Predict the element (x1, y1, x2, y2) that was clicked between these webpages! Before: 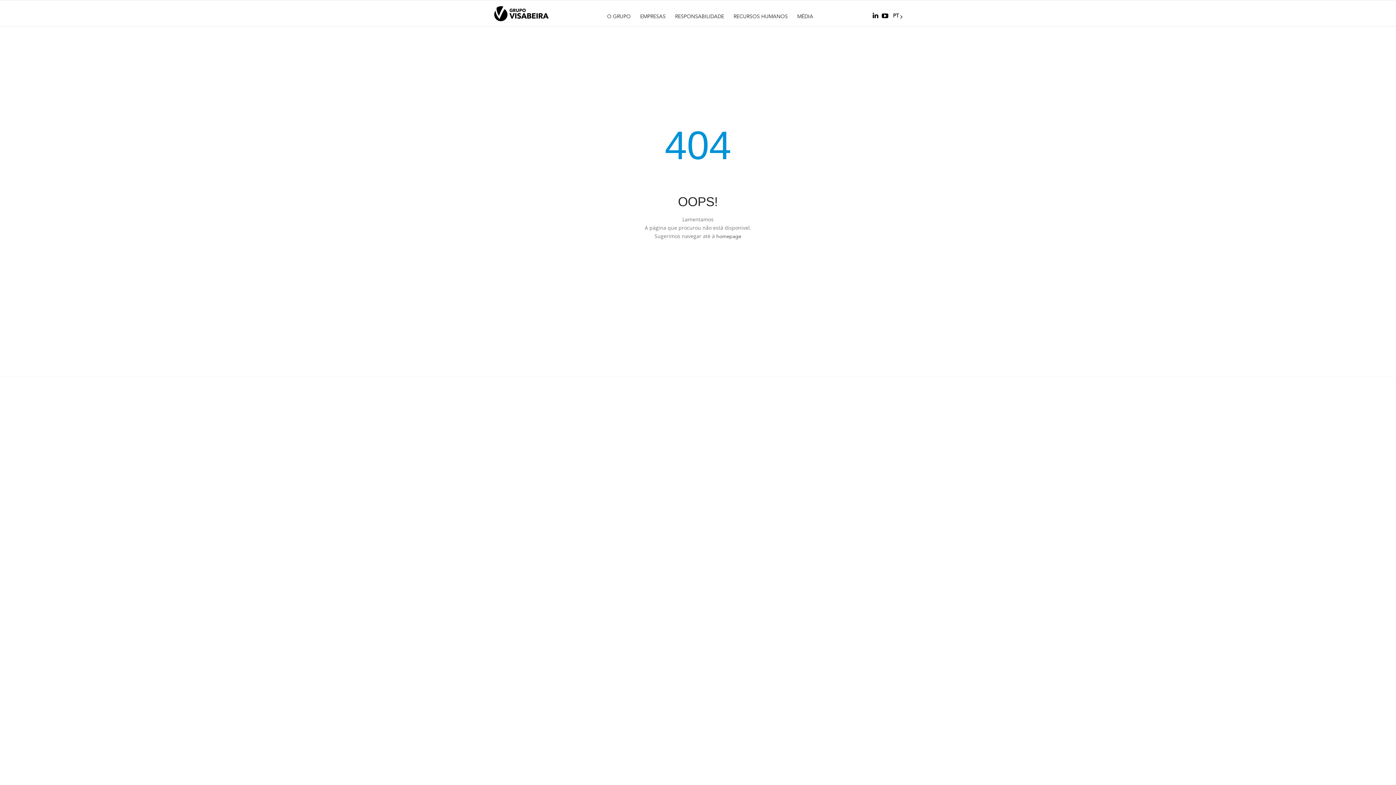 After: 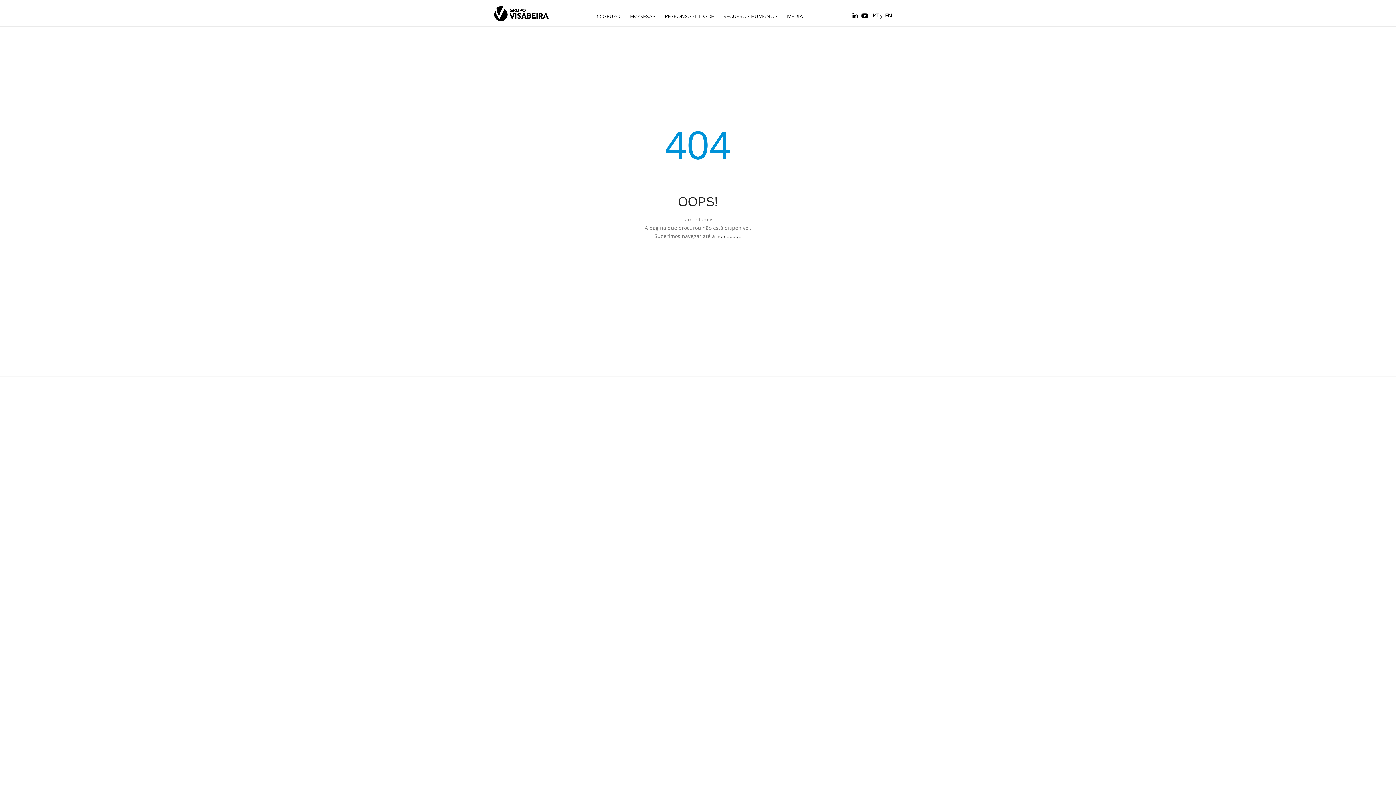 Action: label: PT bbox: (891, 13, 900, 18)